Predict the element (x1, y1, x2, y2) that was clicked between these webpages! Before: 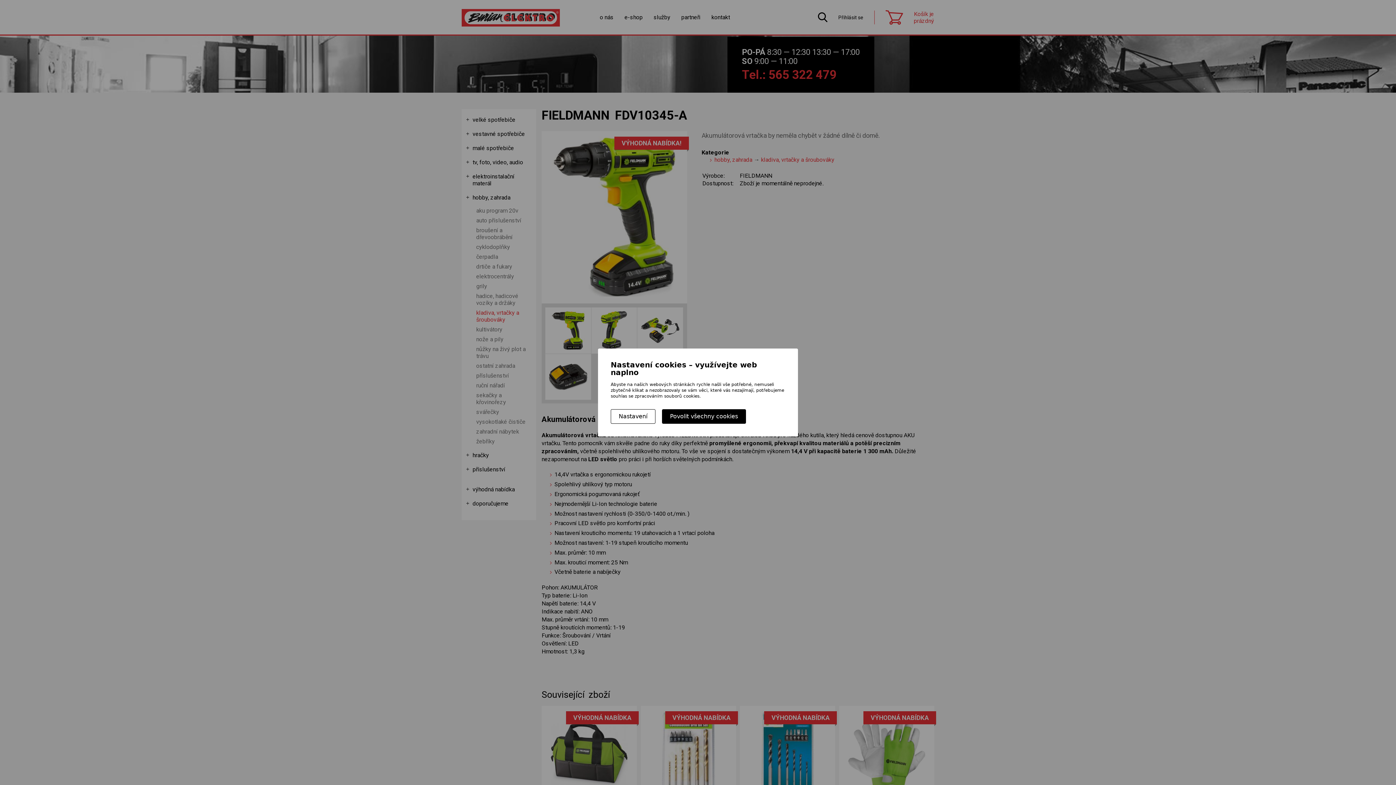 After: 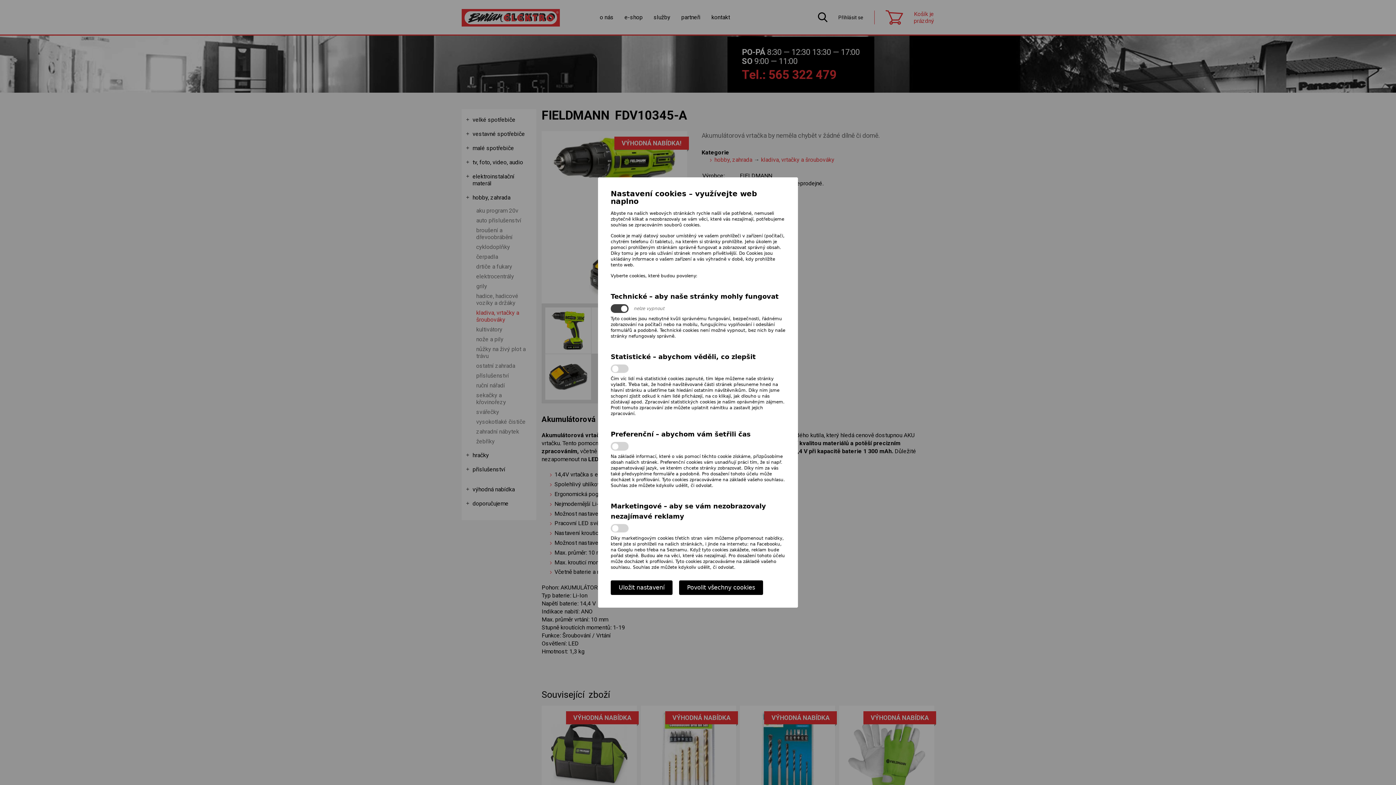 Action: bbox: (610, 409, 655, 424) label: Nastavení